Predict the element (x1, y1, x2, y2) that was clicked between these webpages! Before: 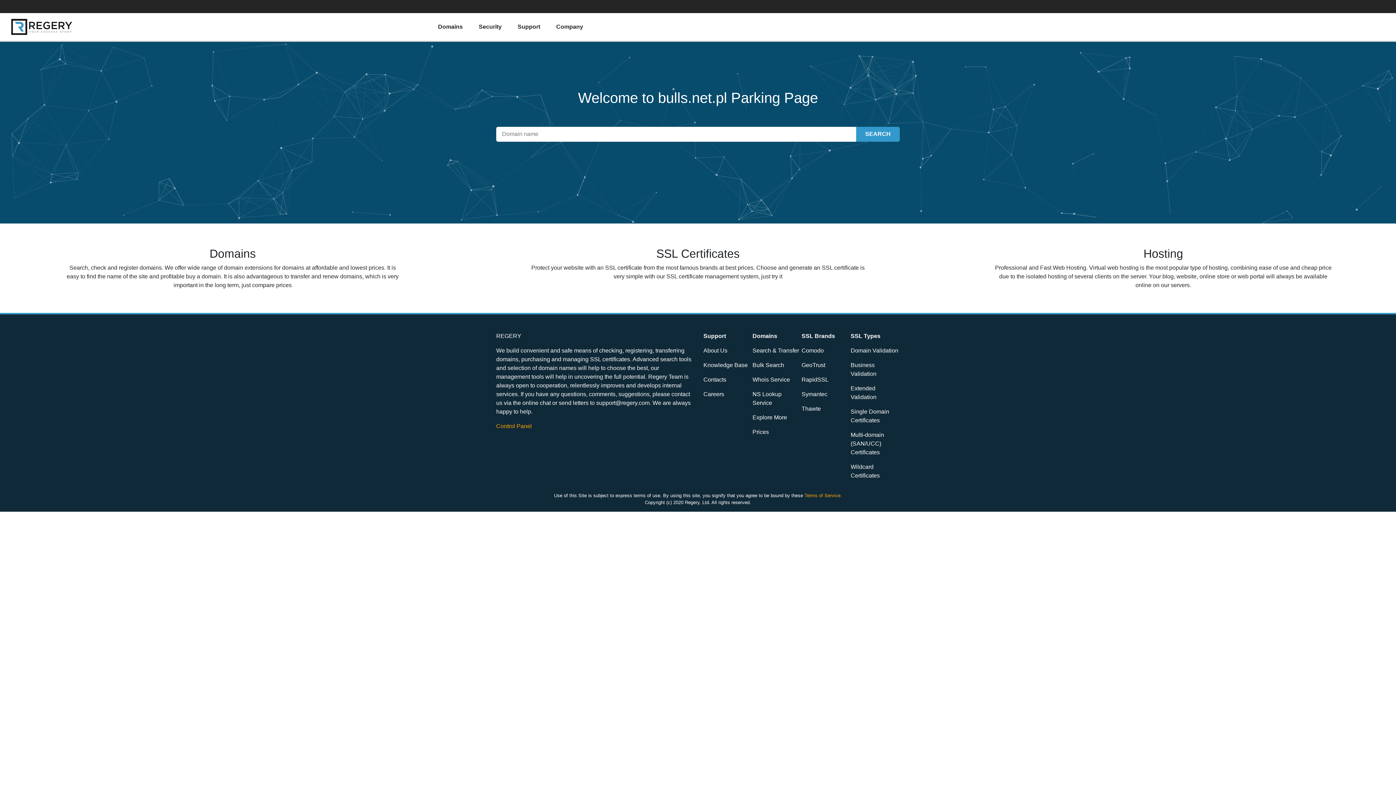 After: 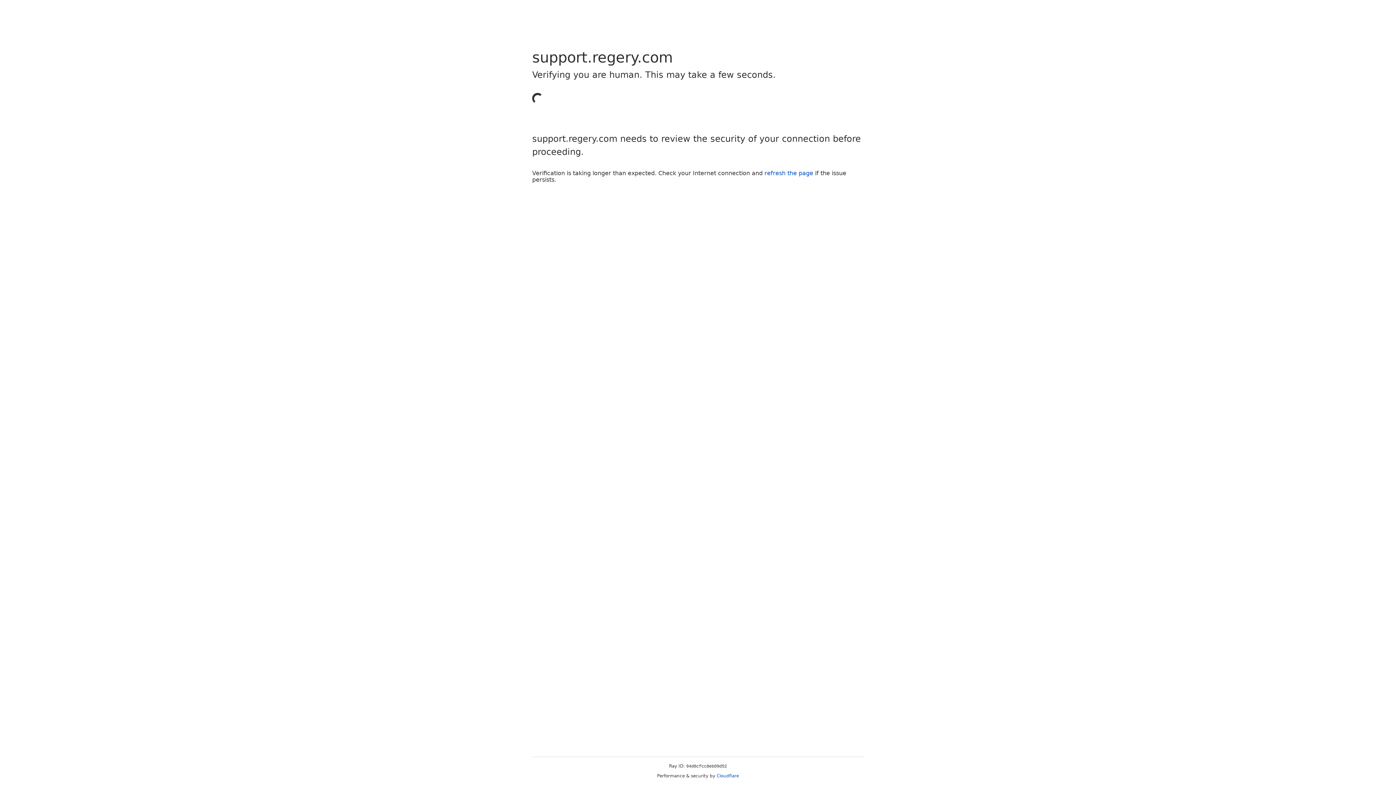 Action: bbox: (703, 362, 748, 368) label: Knowledge Base